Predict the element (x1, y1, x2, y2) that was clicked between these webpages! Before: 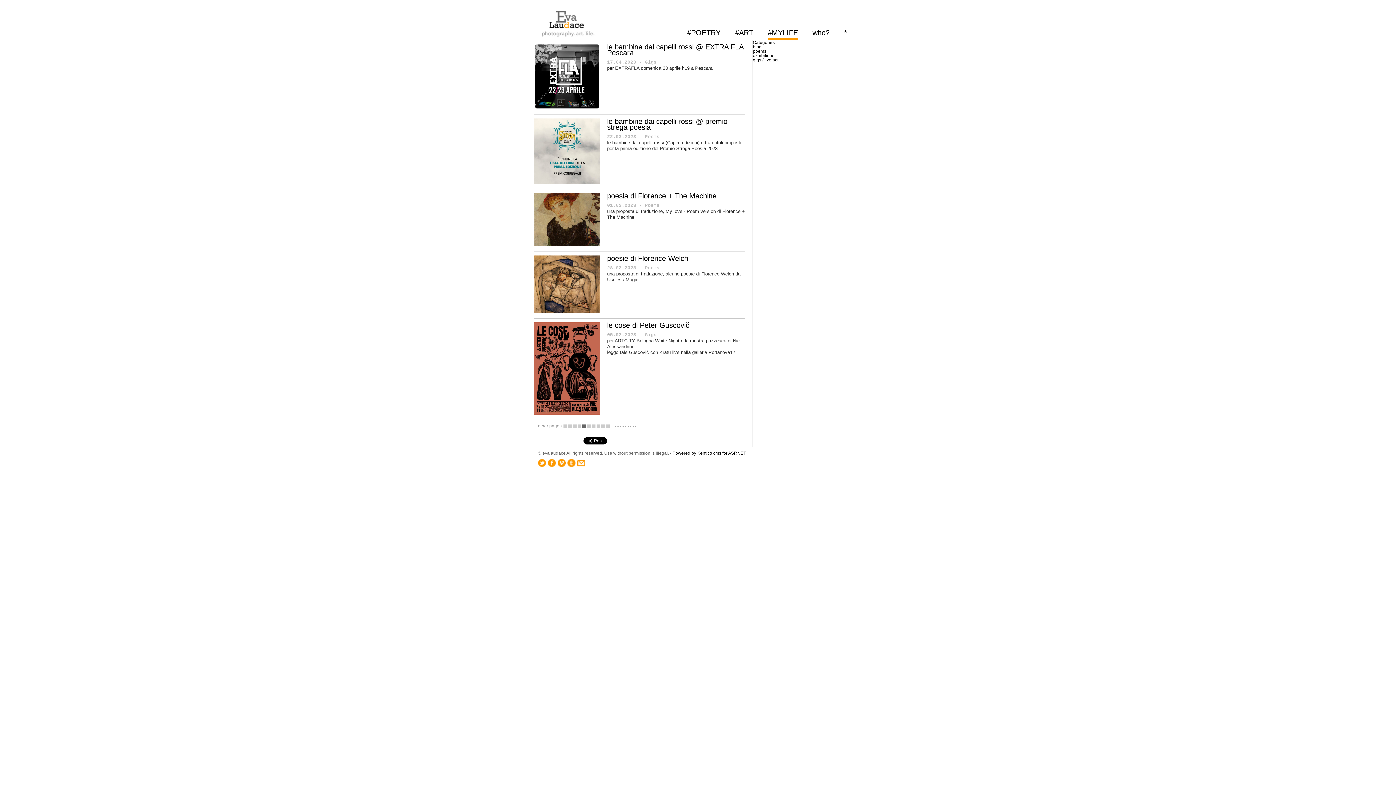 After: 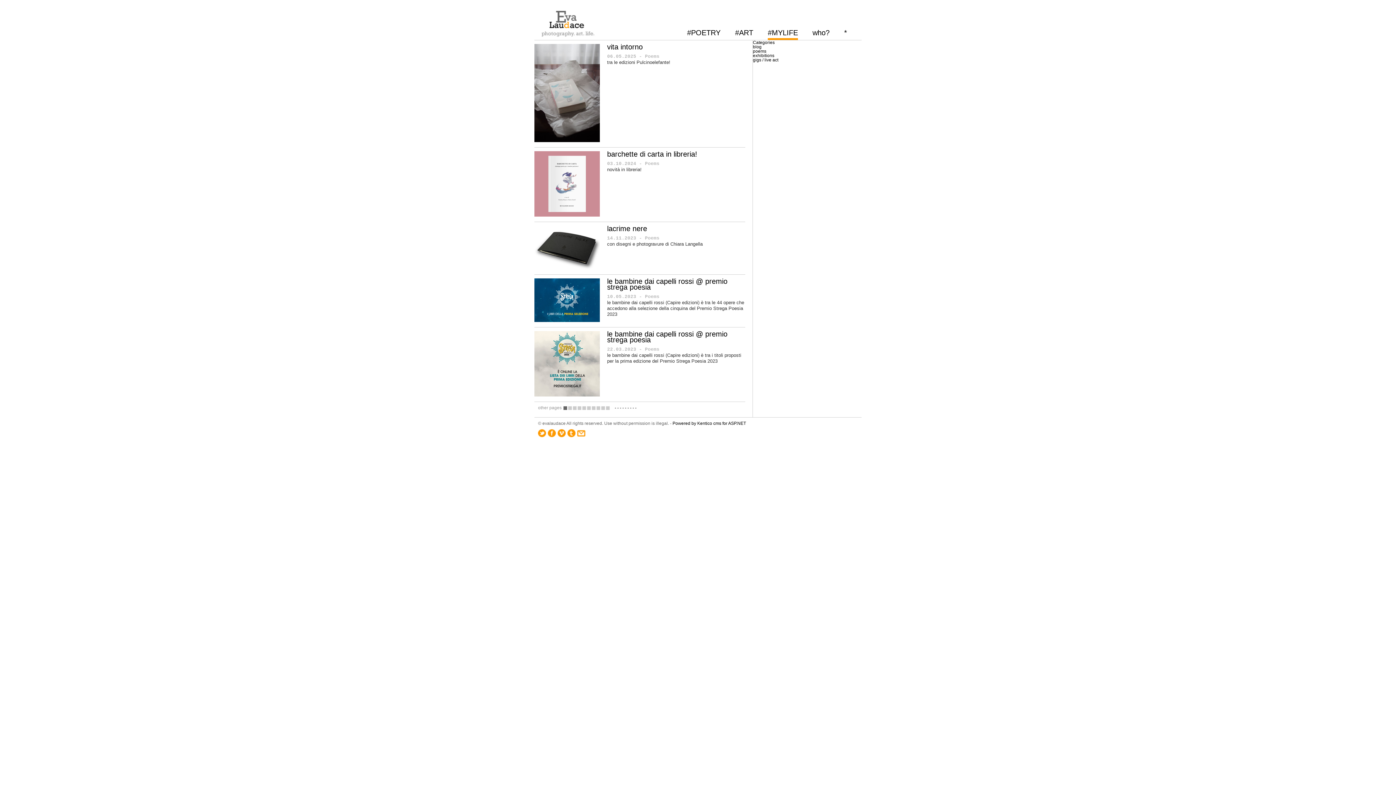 Action: bbox: (753, 48, 766, 53) label: poems